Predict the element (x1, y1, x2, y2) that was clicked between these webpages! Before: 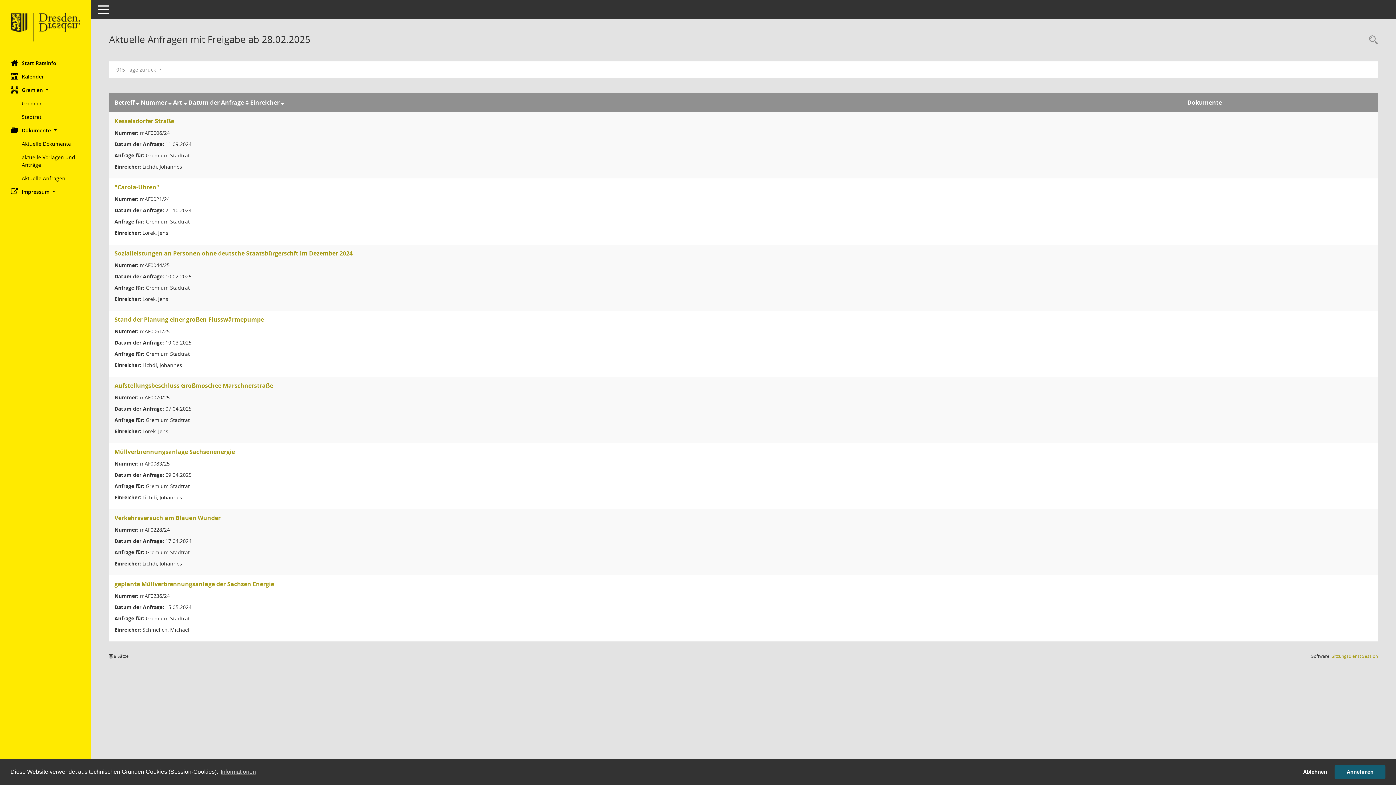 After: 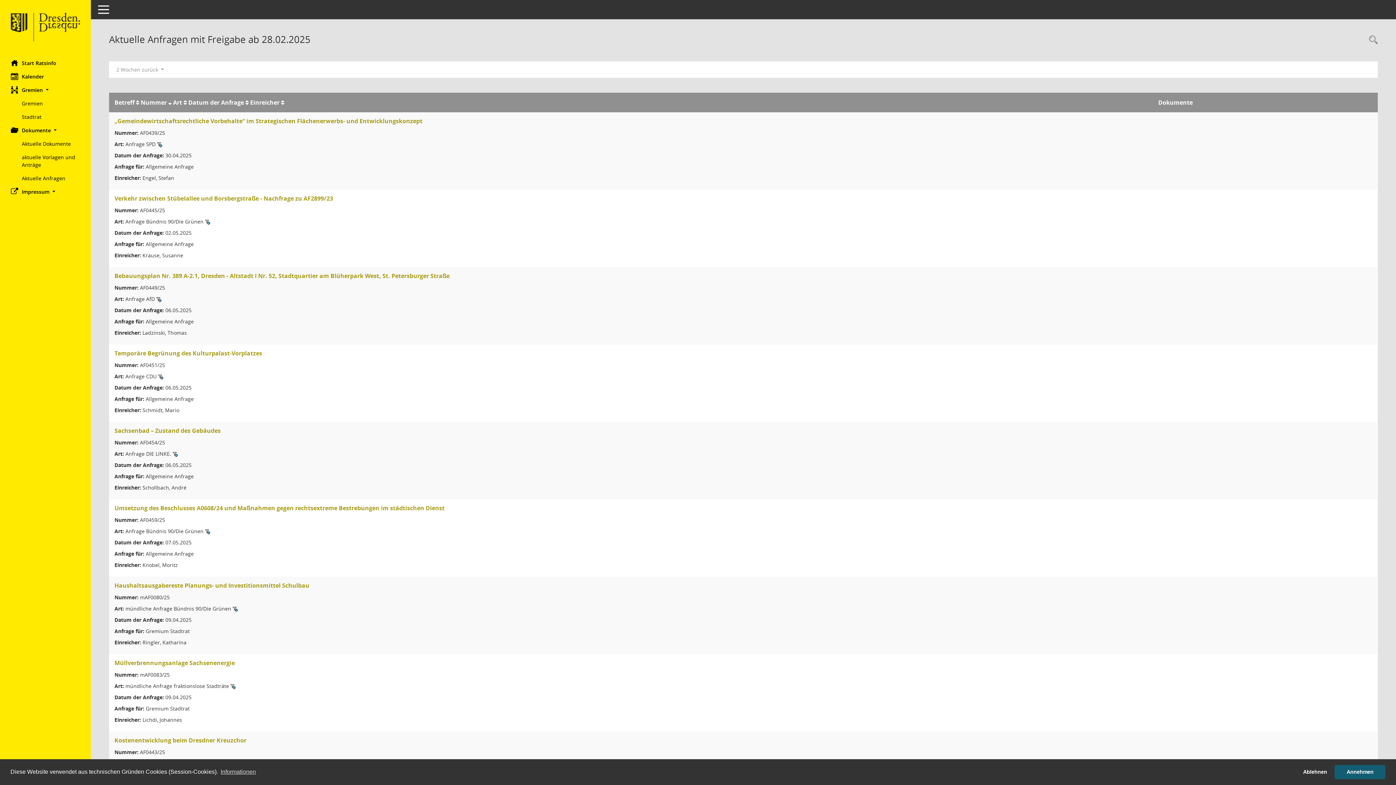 Action: bbox: (21, 171, 90, 185) label: Diese Seite ermöglicht die Recherche zu den Anträgen, die im Sitzungsdienst verwaltet werden. Die Suchetreffermenge kann mit Filtern gesteuert werden.